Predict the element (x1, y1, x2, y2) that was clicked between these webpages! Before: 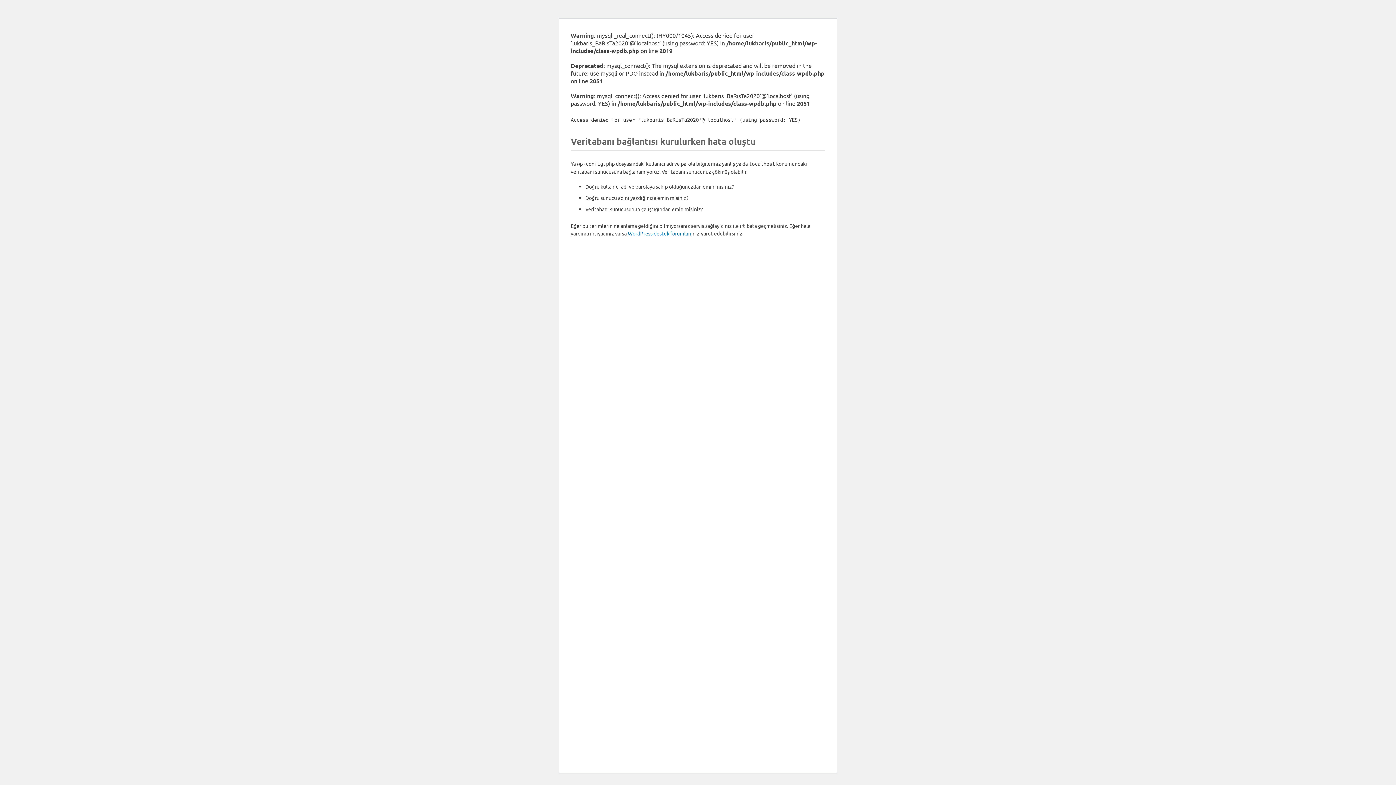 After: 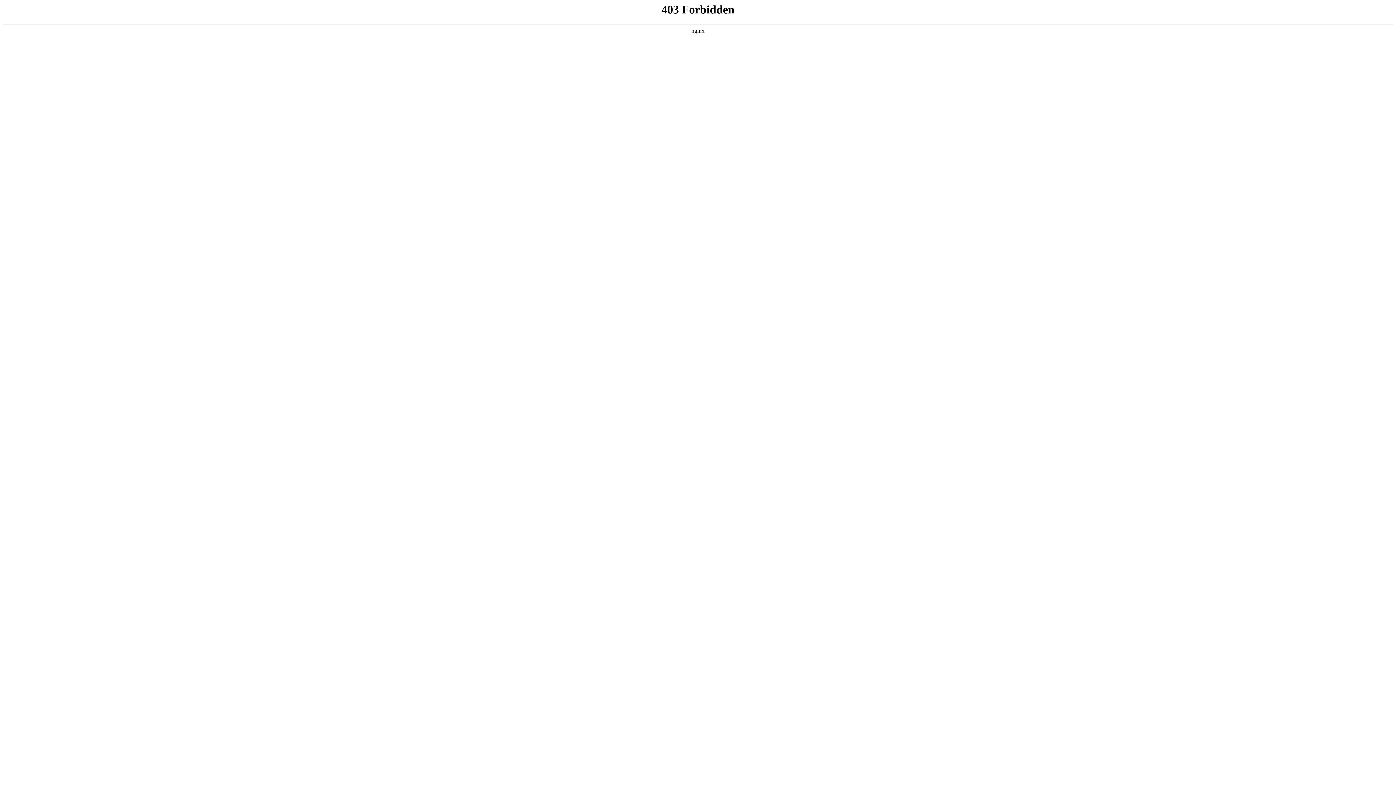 Action: bbox: (628, 230, 691, 236) label: WordPress destek forumları